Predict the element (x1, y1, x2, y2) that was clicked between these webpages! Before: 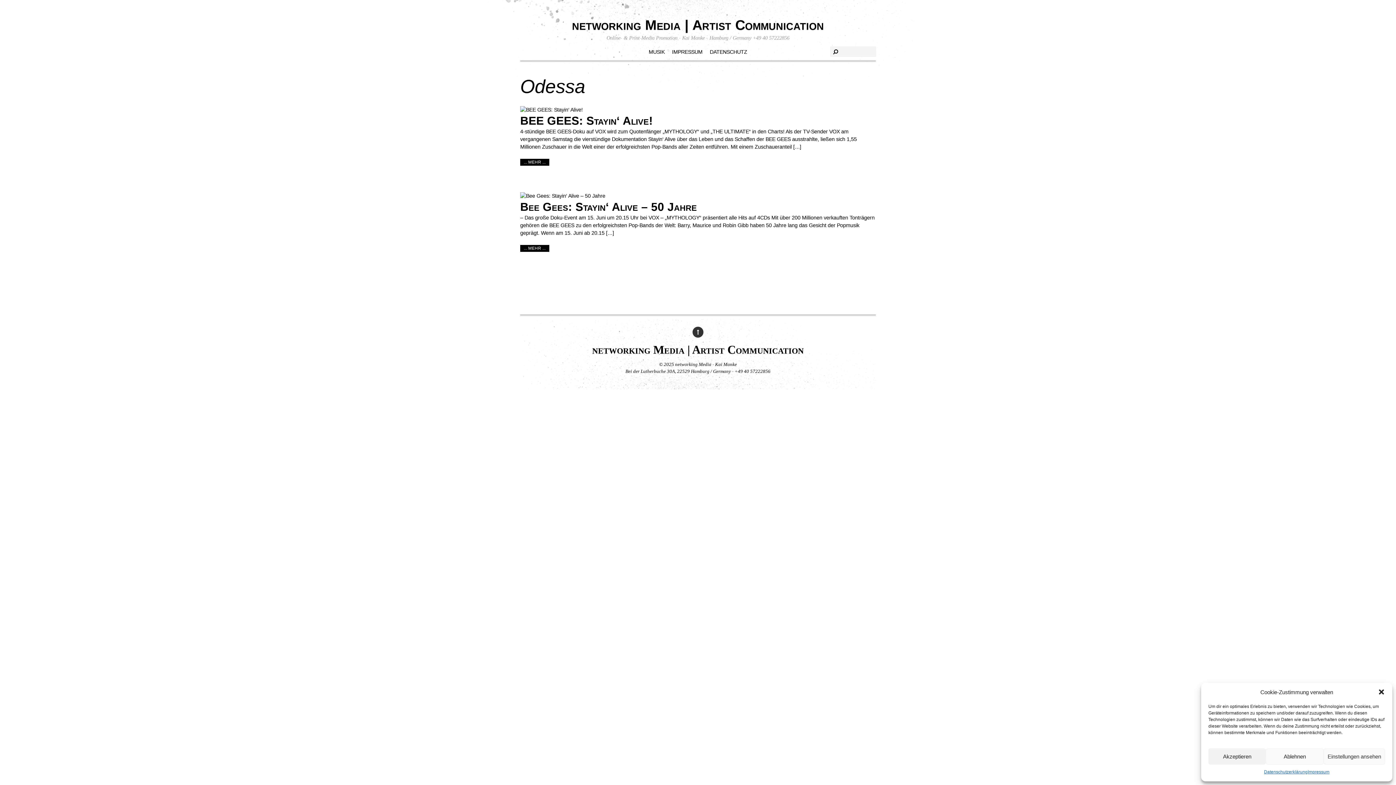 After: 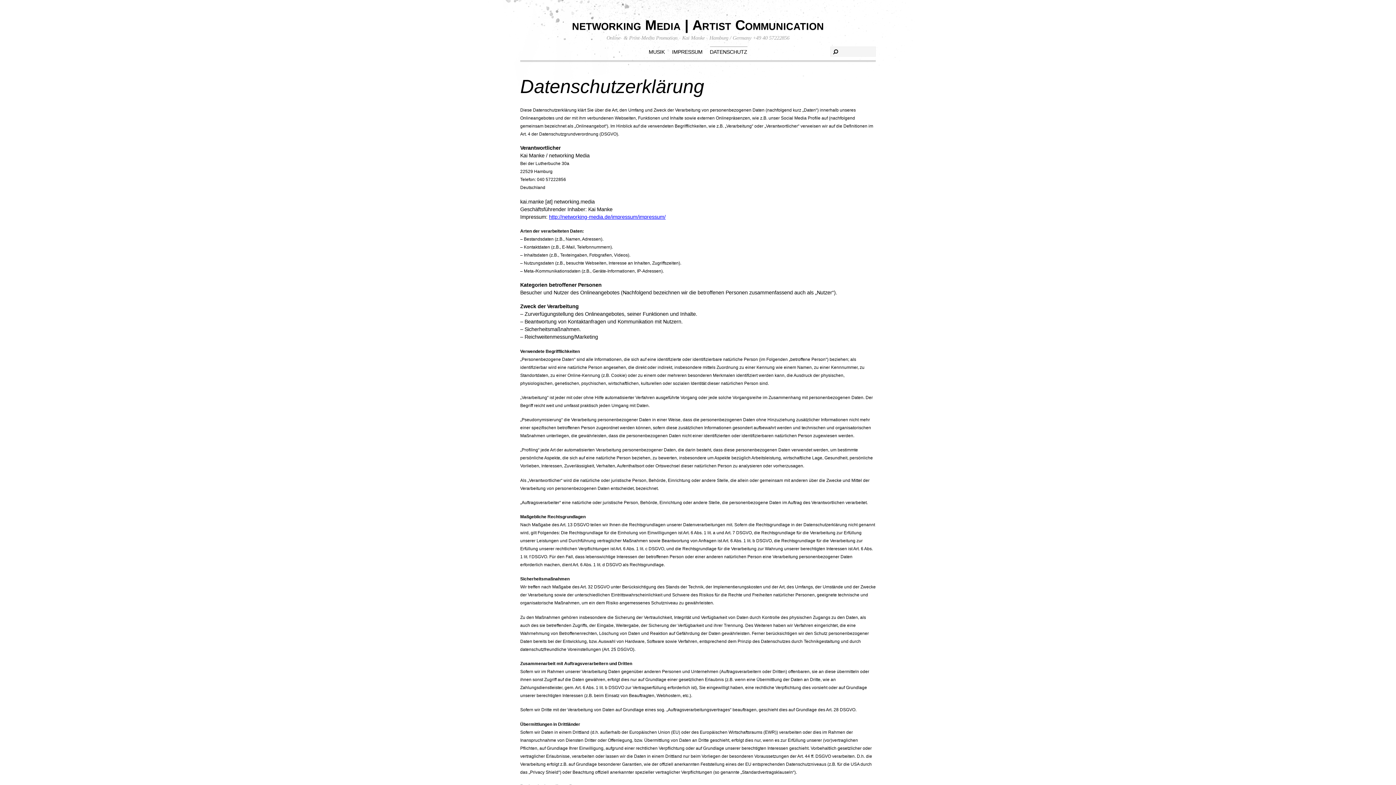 Action: bbox: (710, 46, 747, 54) label: DATENSCHUTZ